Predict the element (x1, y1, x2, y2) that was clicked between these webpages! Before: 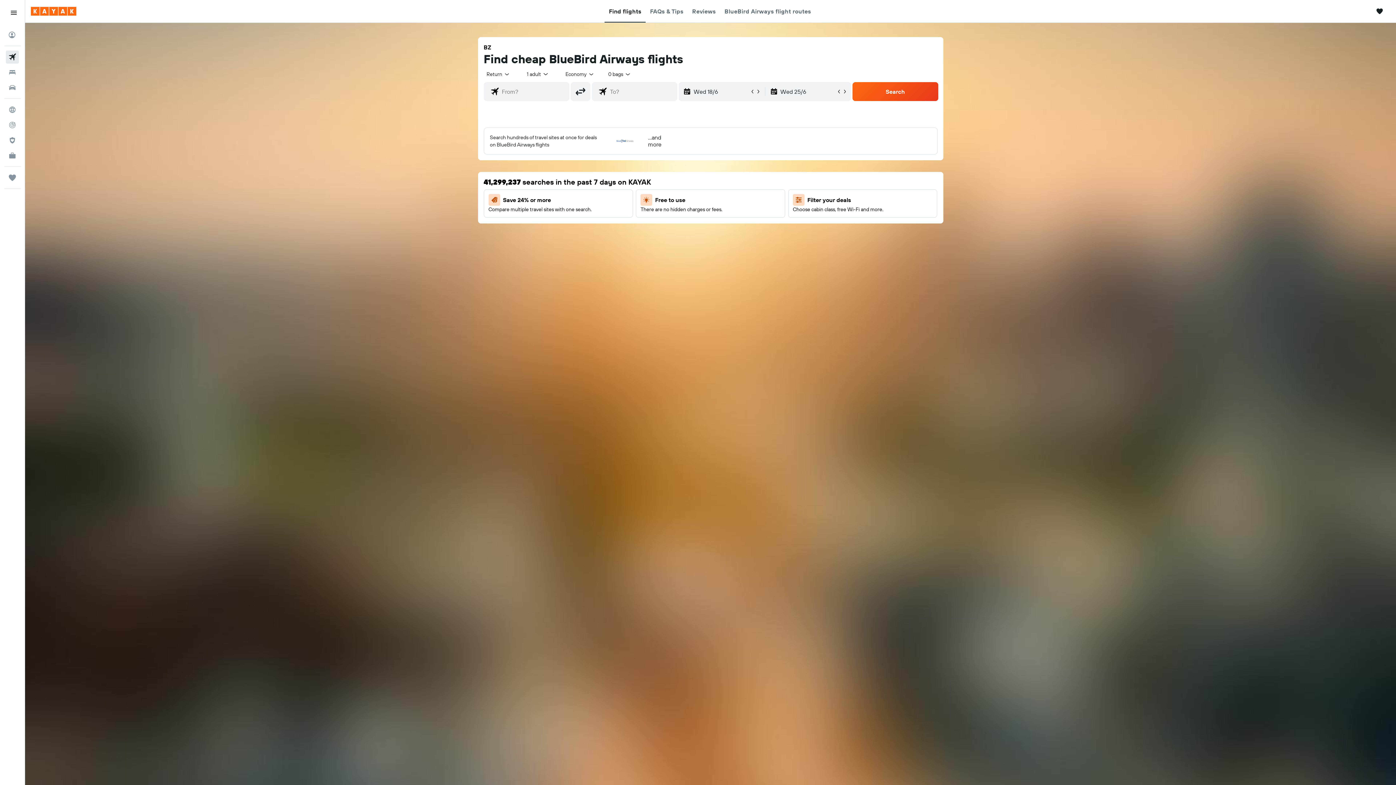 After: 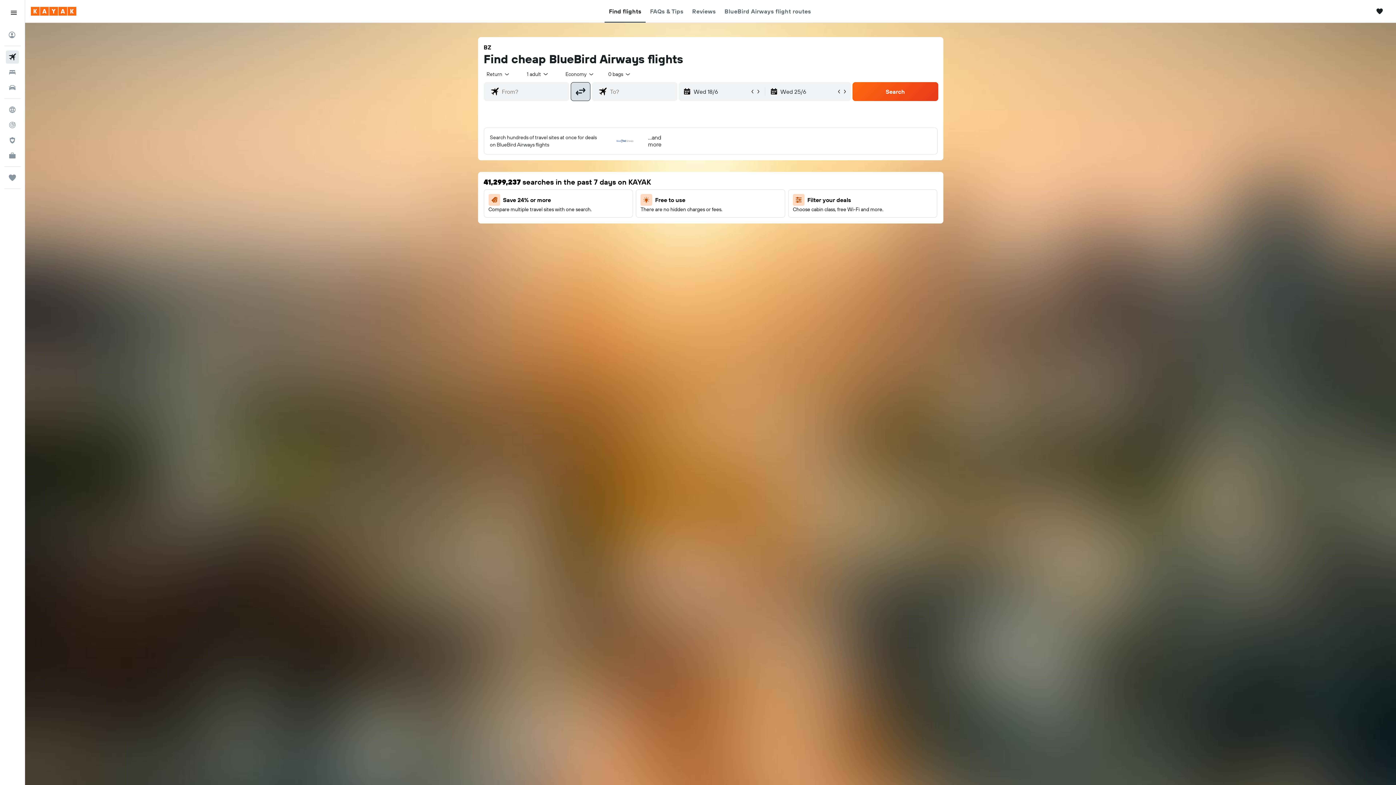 Action: bbox: (570, 82, 590, 101) label: Swap departure airport and destination airport